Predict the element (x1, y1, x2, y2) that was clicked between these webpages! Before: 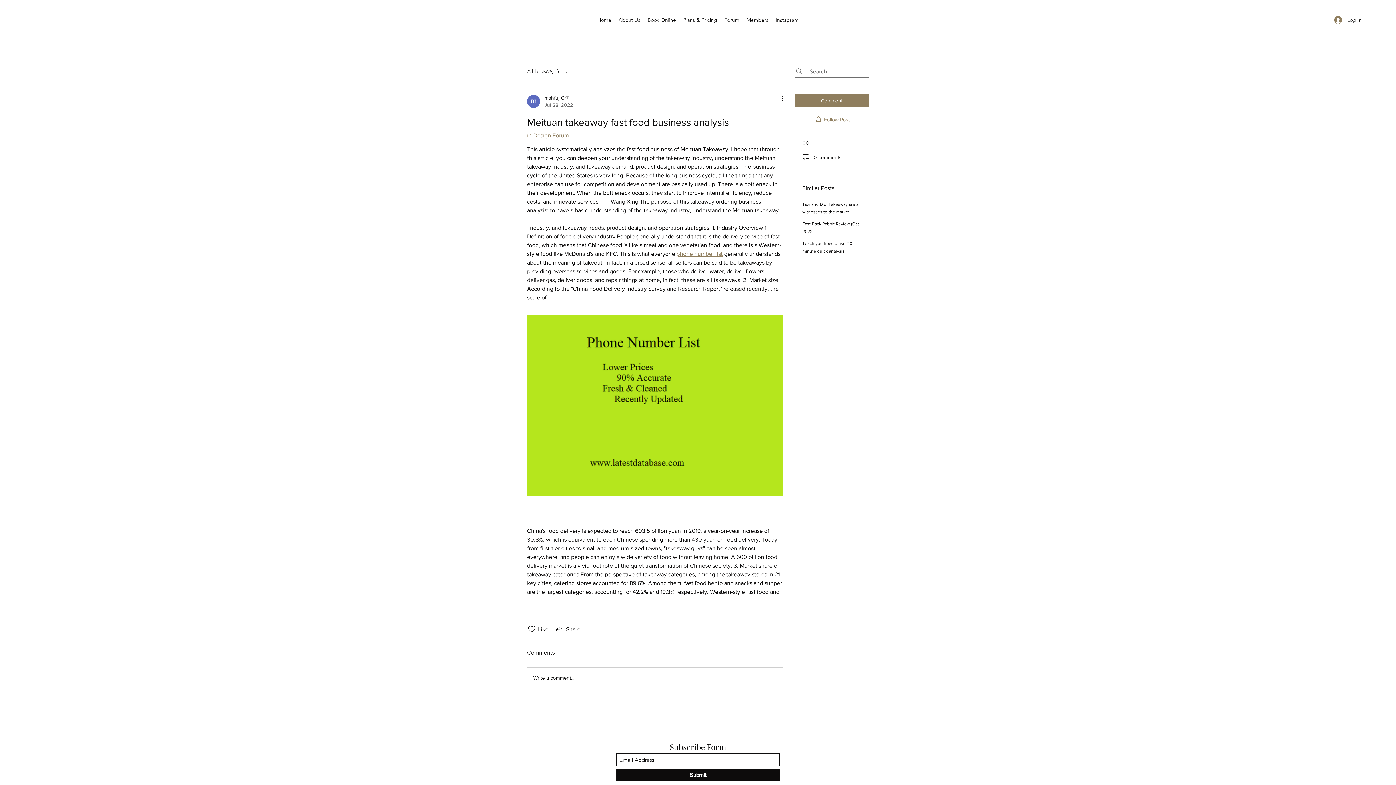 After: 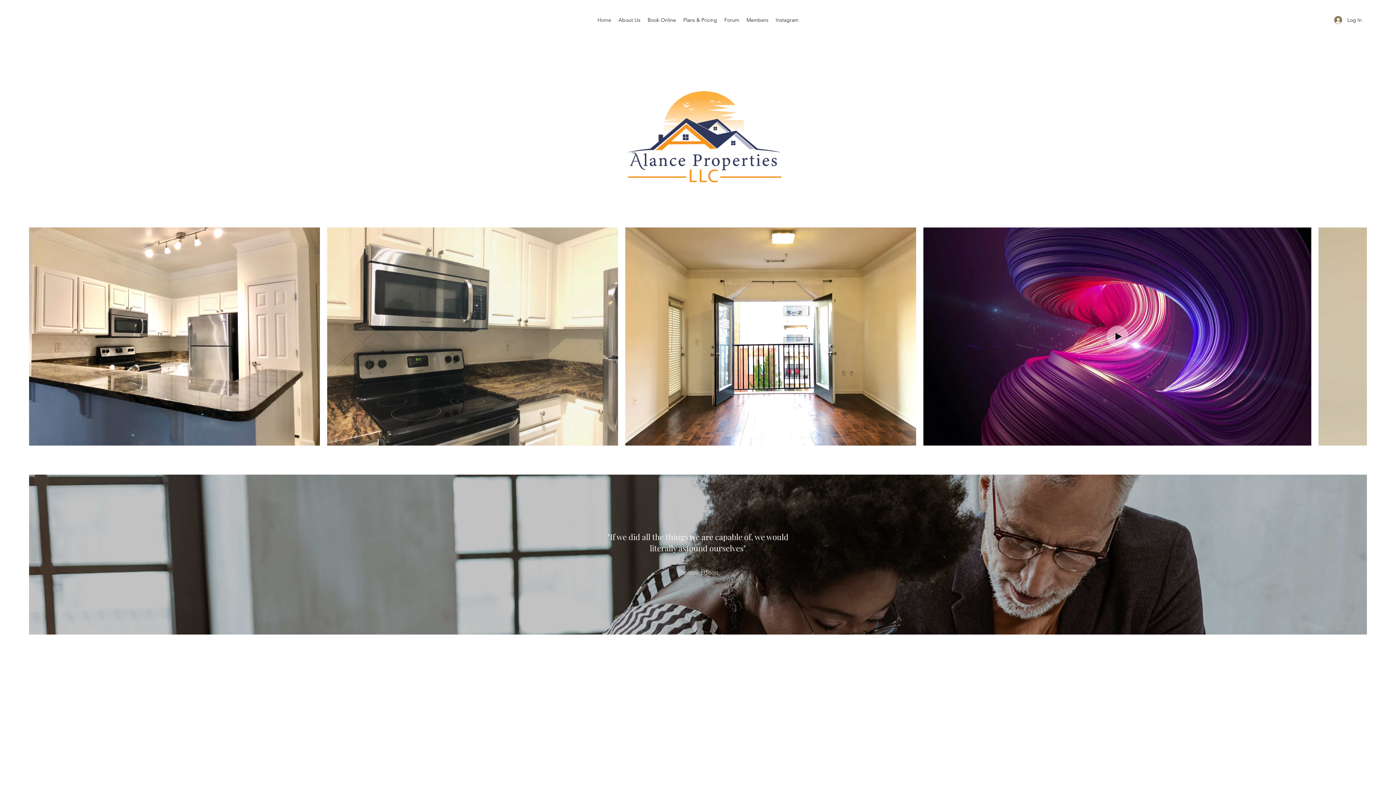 Action: label: About Us bbox: (615, 14, 644, 25)